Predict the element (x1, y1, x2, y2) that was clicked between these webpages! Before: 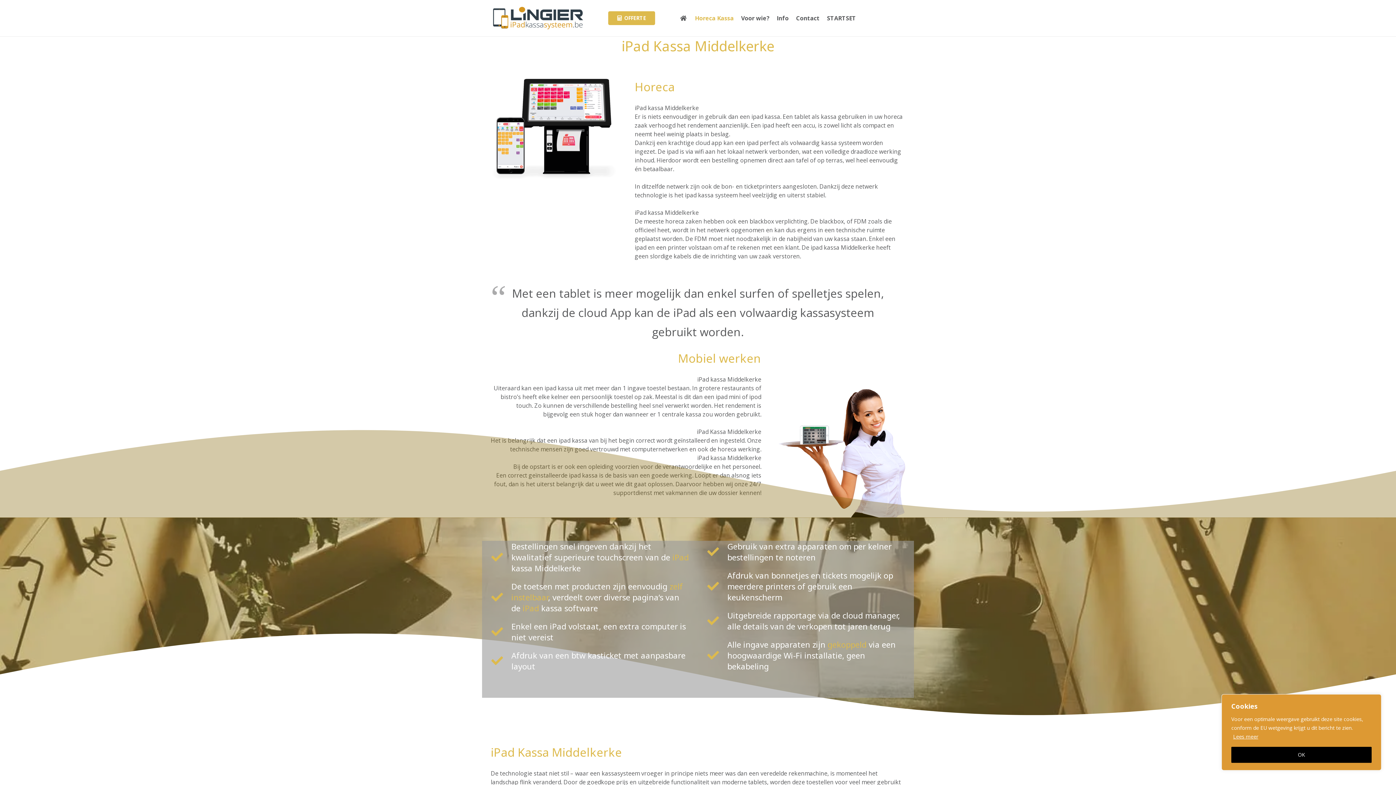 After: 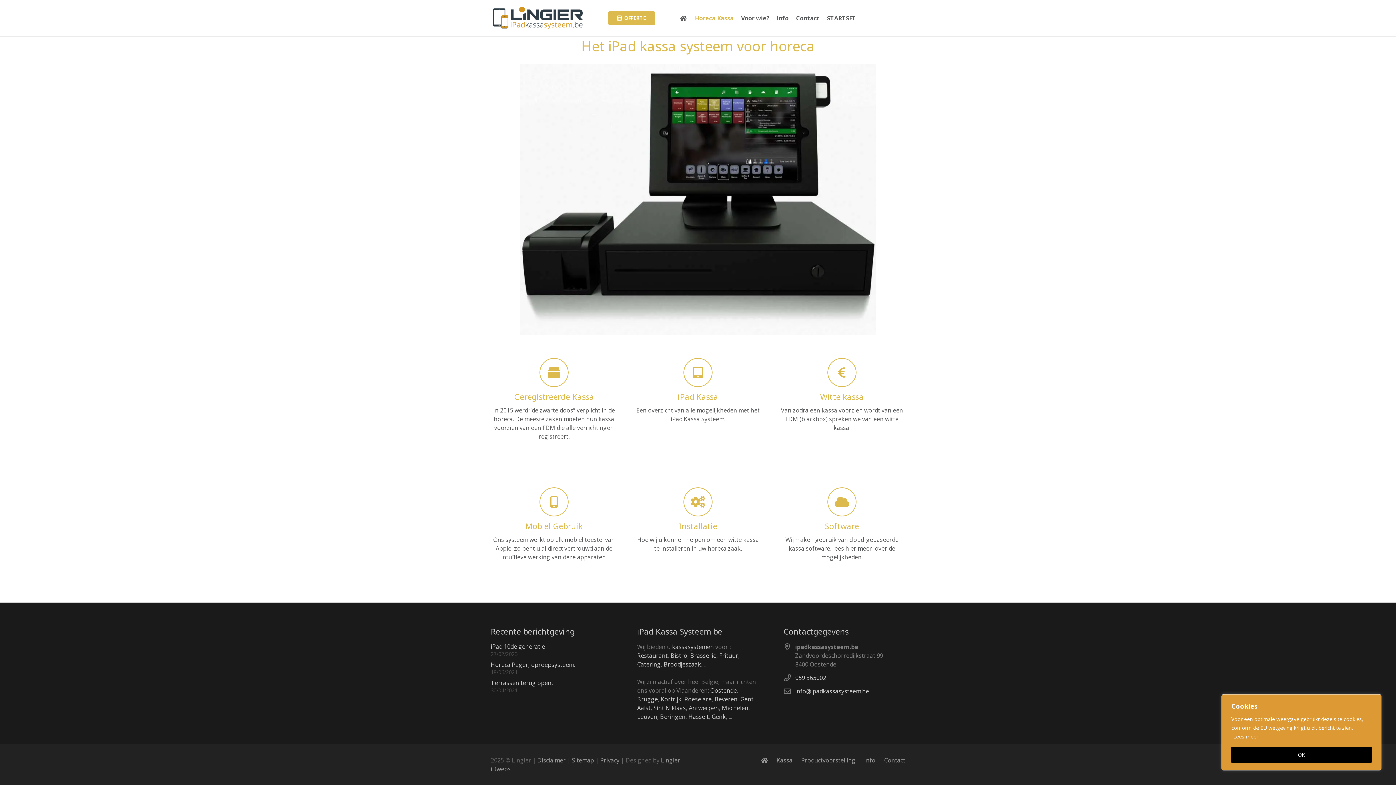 Action: bbox: (691, 0, 737, 36) label: Horeca Kassa